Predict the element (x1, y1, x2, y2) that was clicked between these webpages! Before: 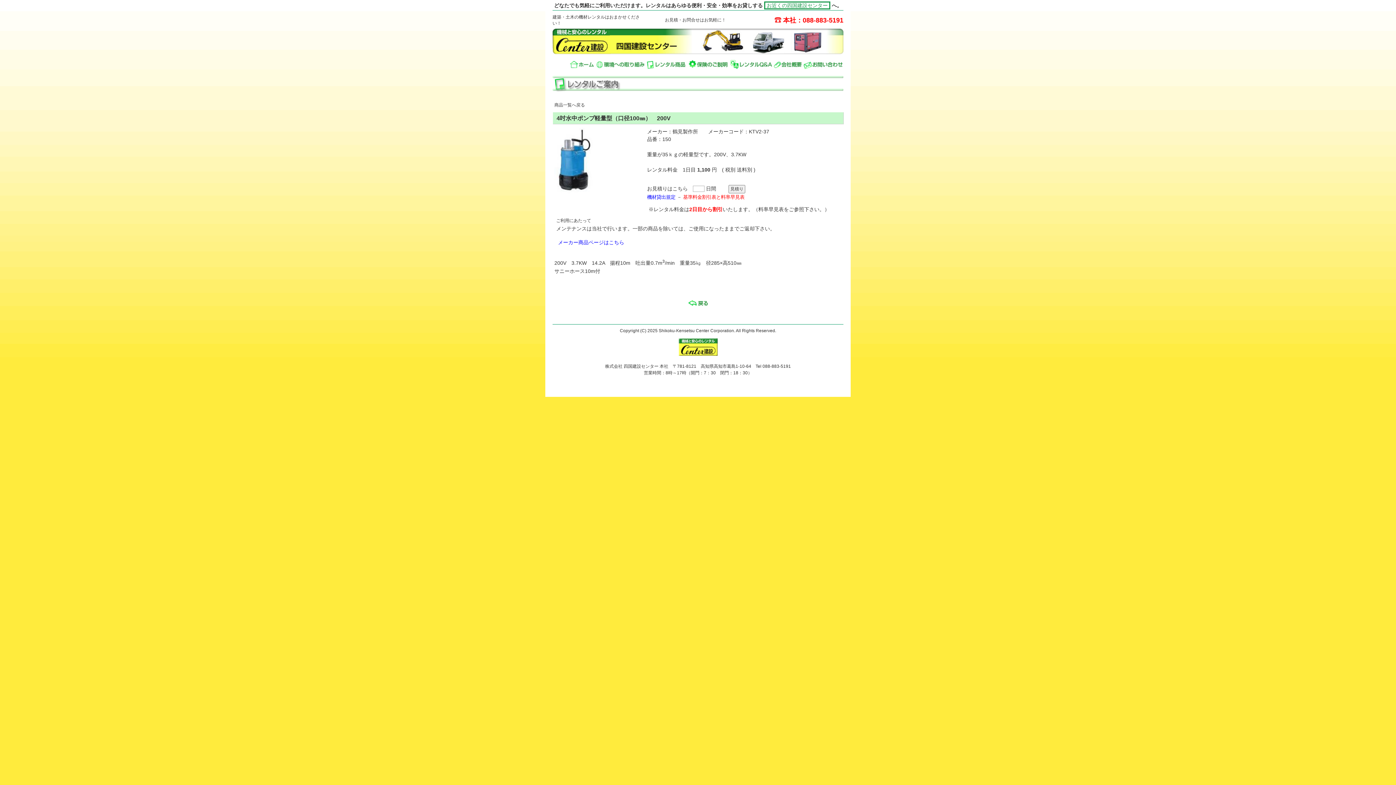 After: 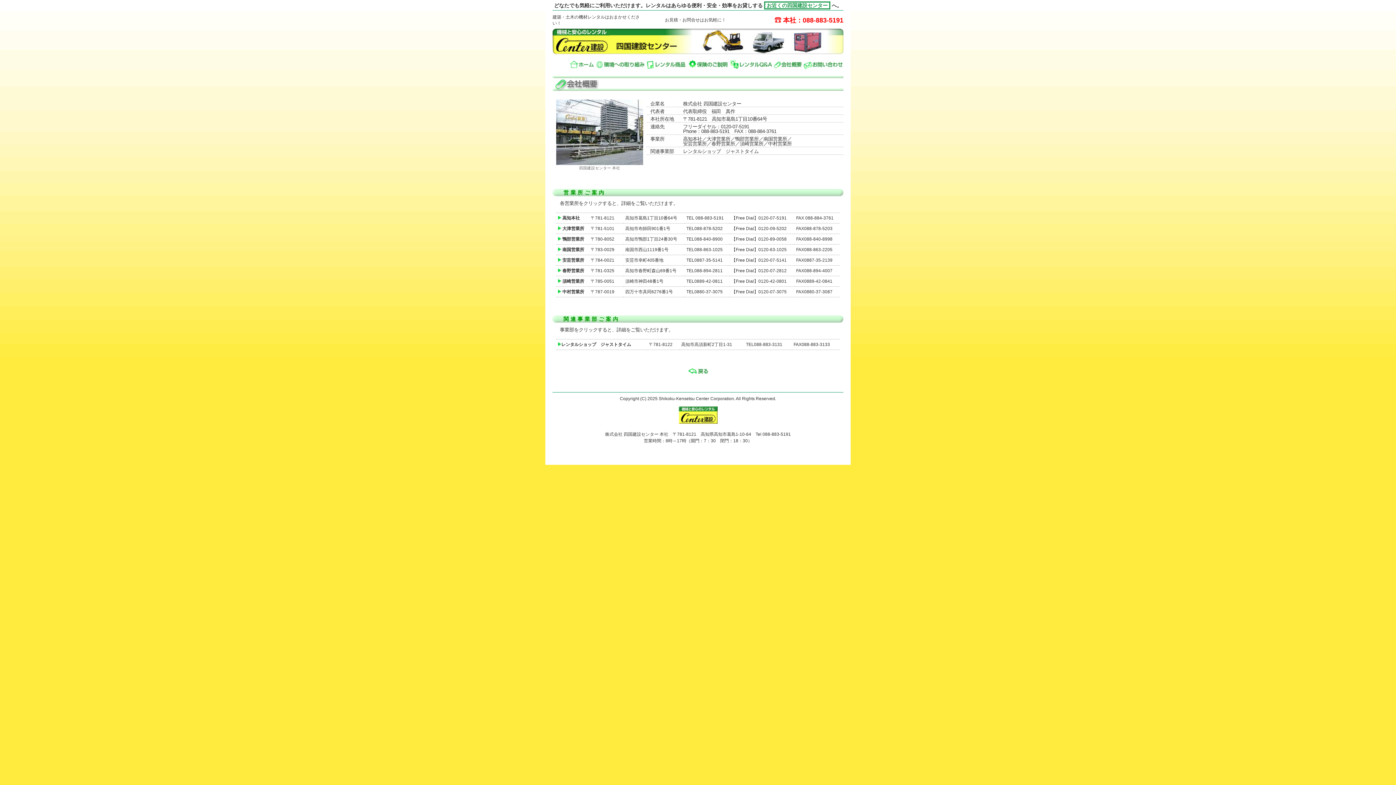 Action: bbox: (764, 1, 830, 9) label:  お近くの四国建設センター 